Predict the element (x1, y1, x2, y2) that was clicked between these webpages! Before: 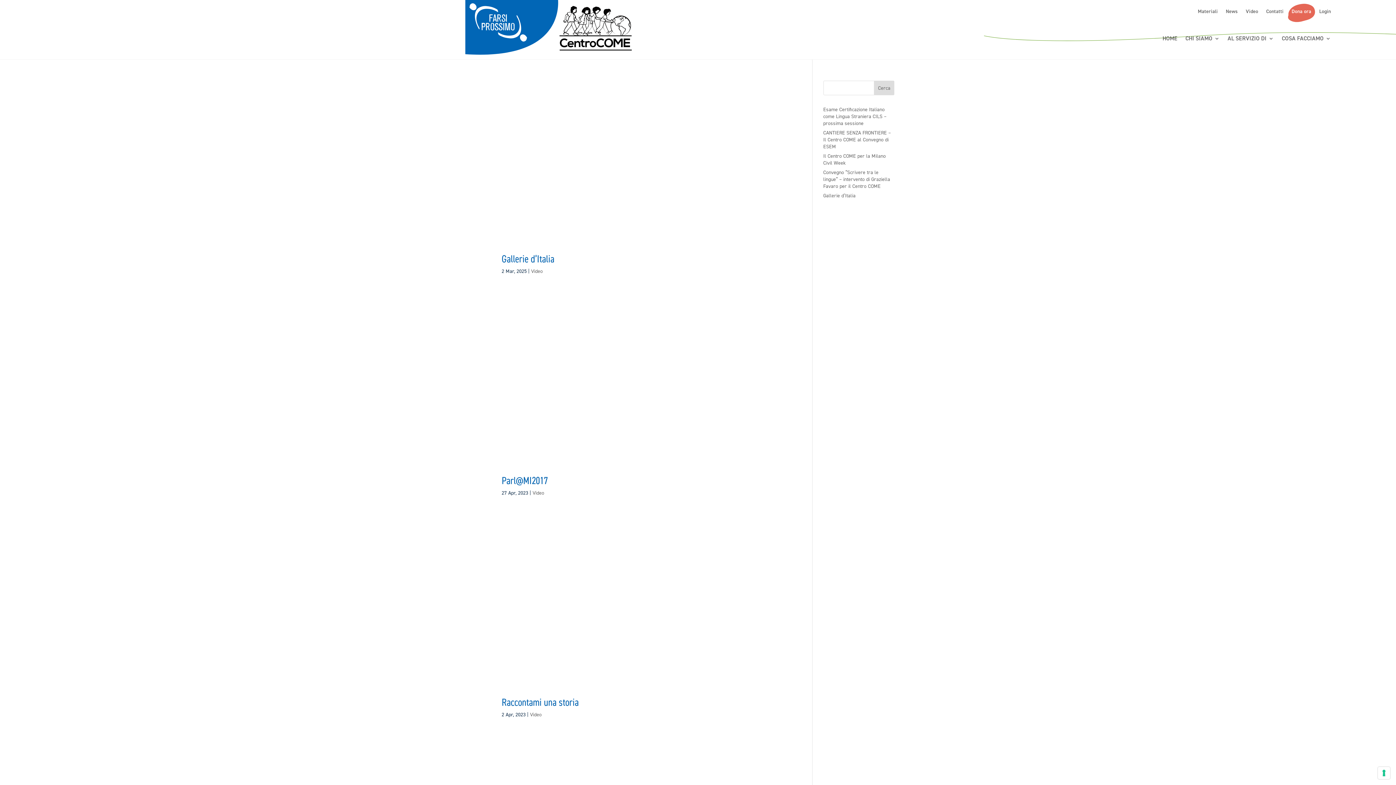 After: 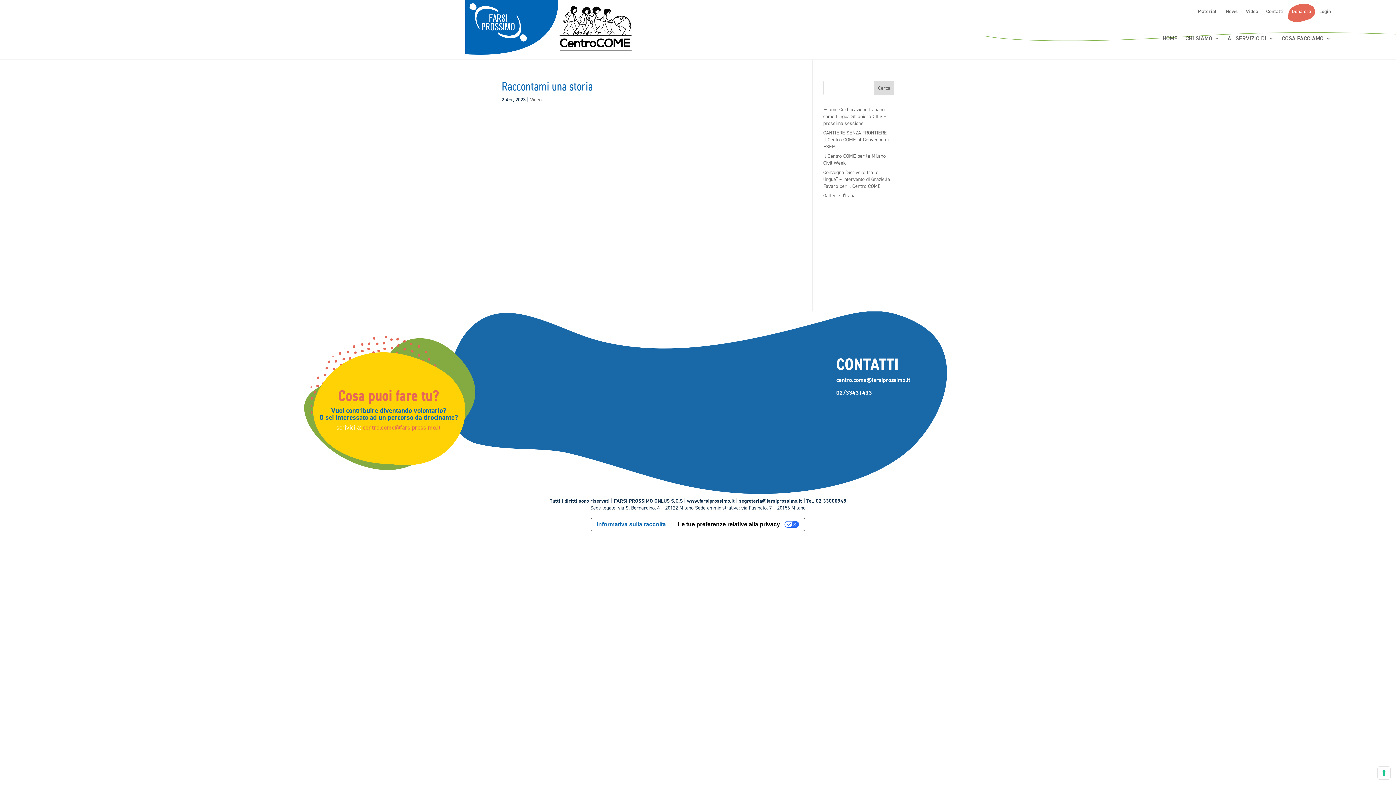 Action: bbox: (501, 695, 578, 709) label: Raccontami una storia